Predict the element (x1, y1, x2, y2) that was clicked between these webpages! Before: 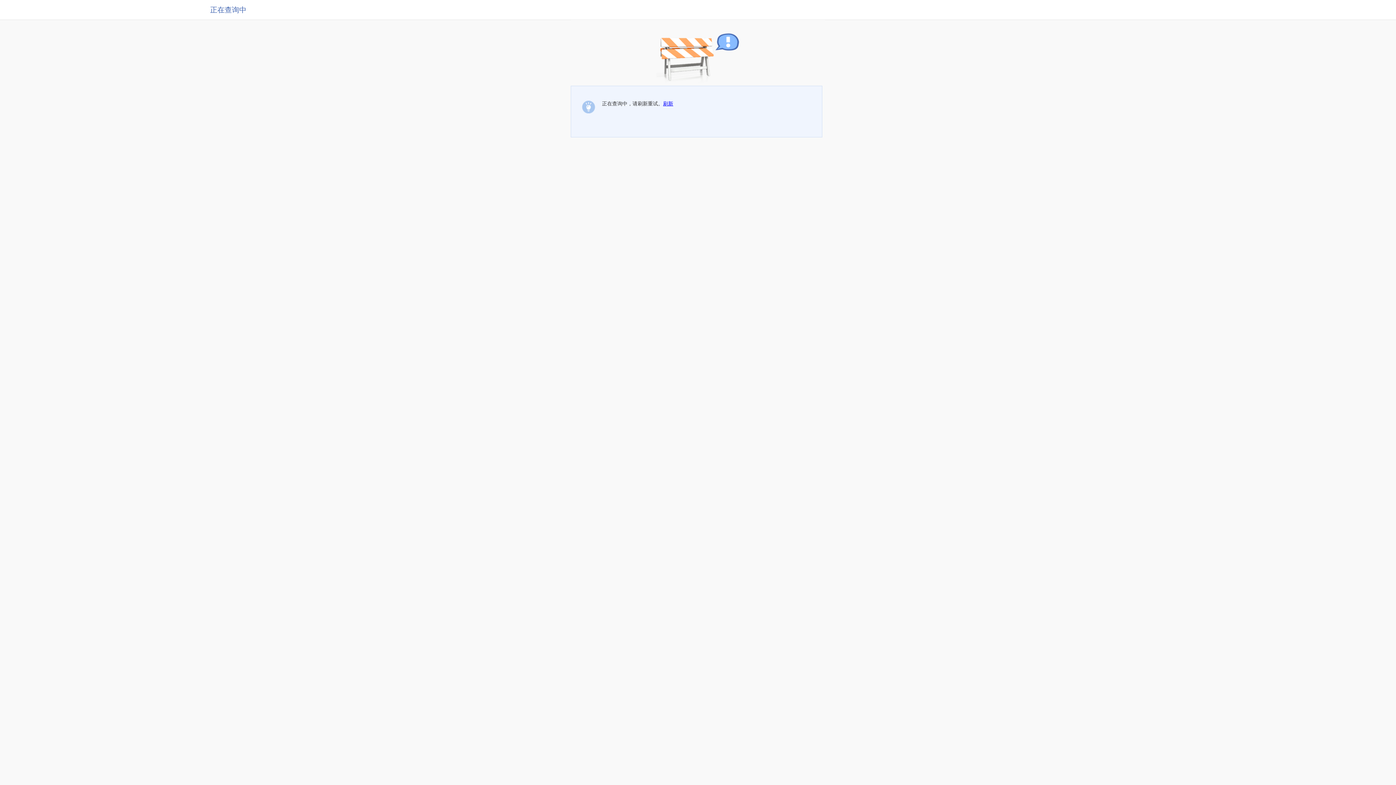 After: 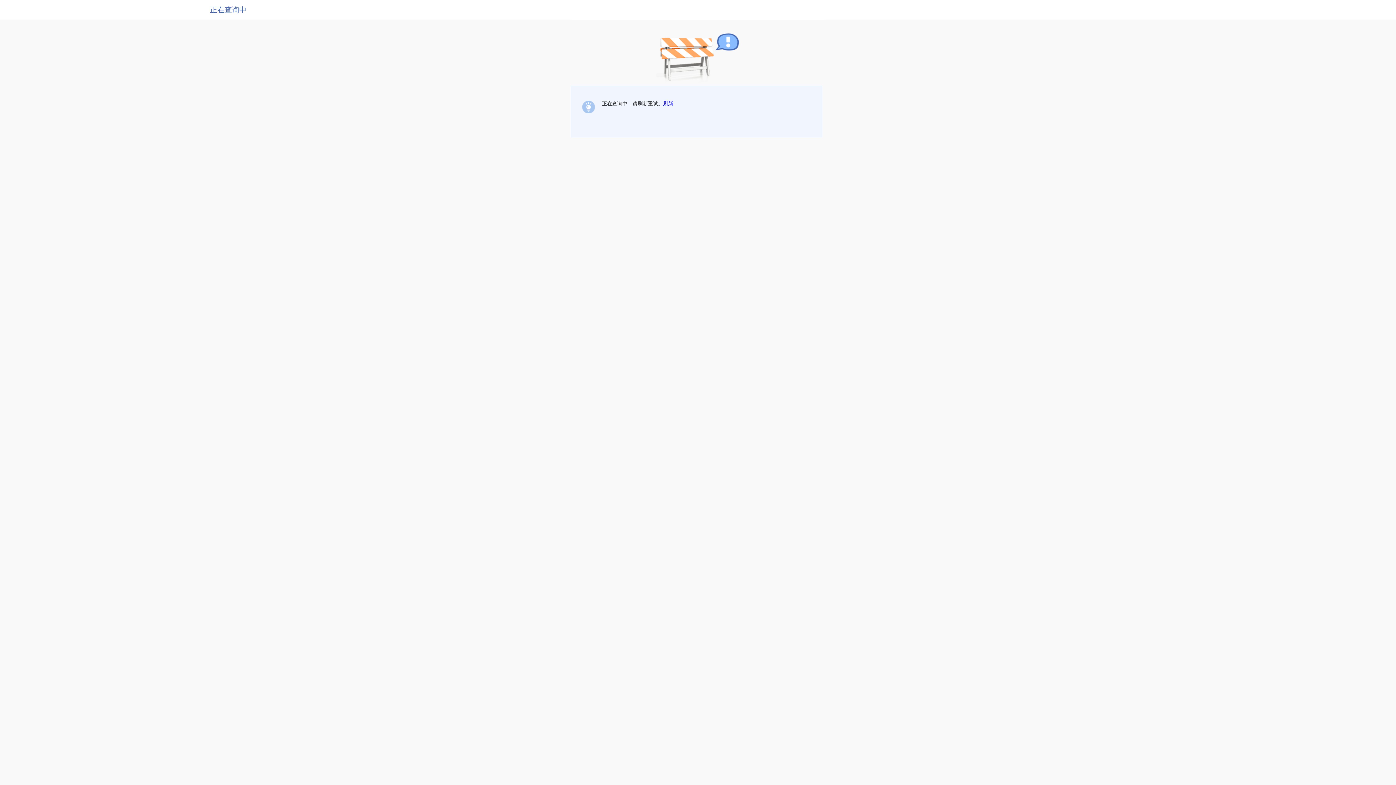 Action: bbox: (663, 100, 673, 106) label: 刷新